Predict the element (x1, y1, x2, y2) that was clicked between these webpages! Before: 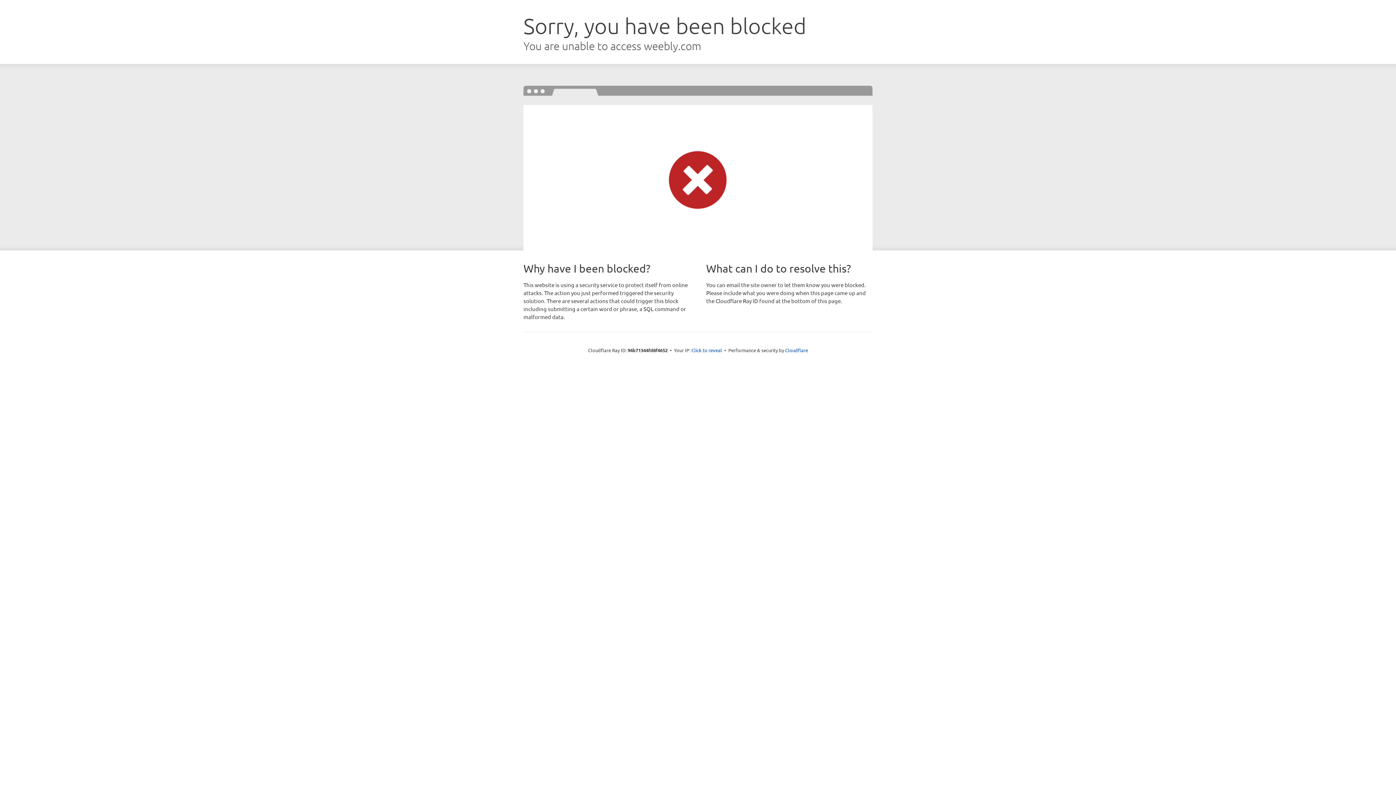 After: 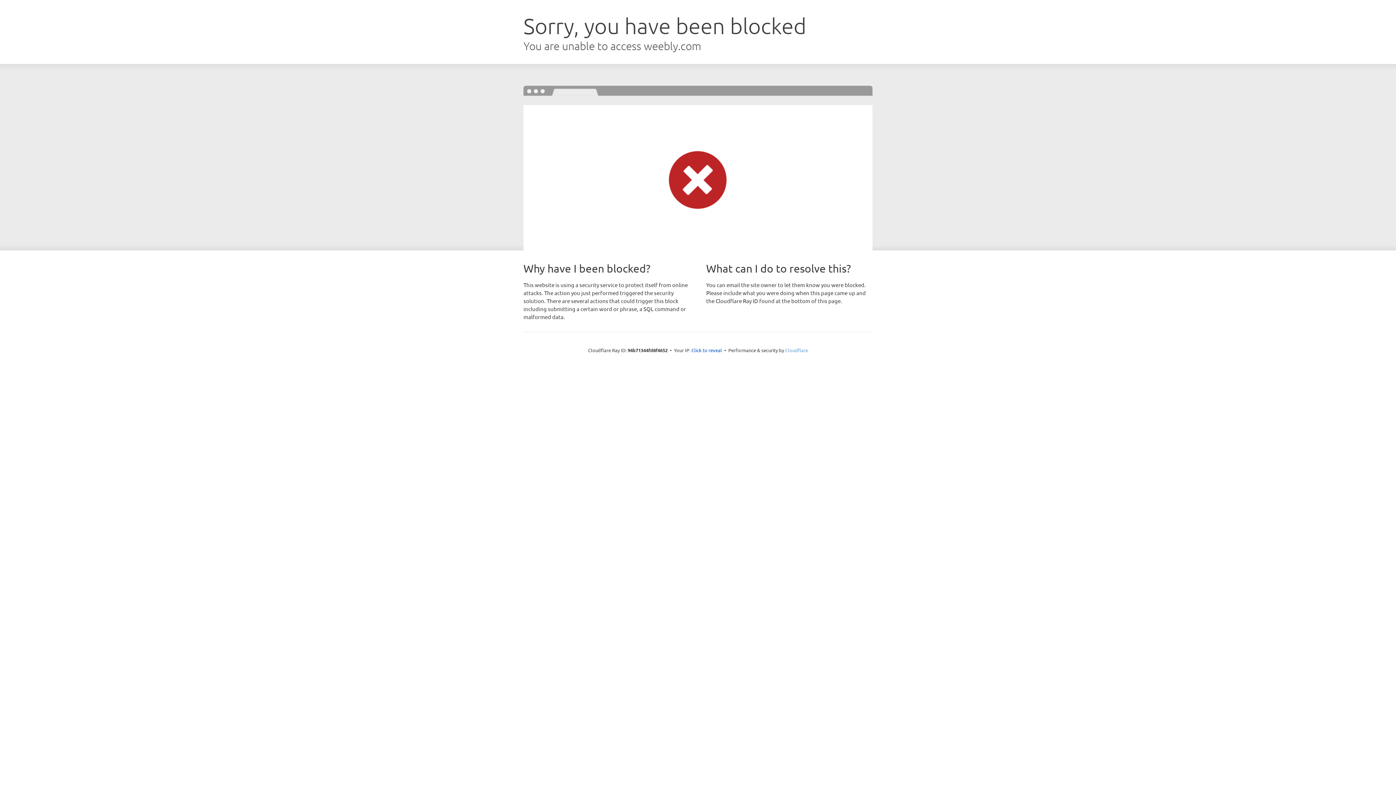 Action: label: Cloudflare bbox: (785, 347, 808, 353)